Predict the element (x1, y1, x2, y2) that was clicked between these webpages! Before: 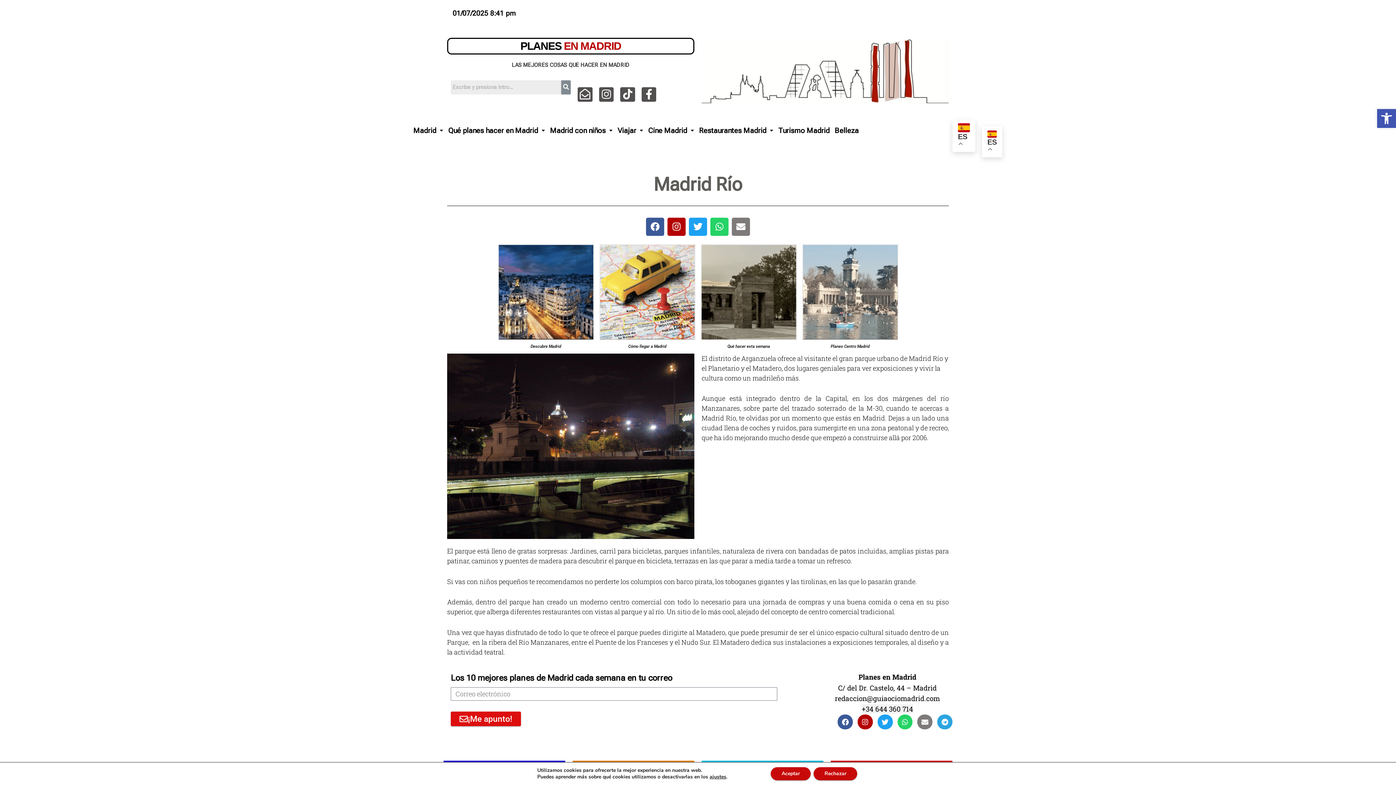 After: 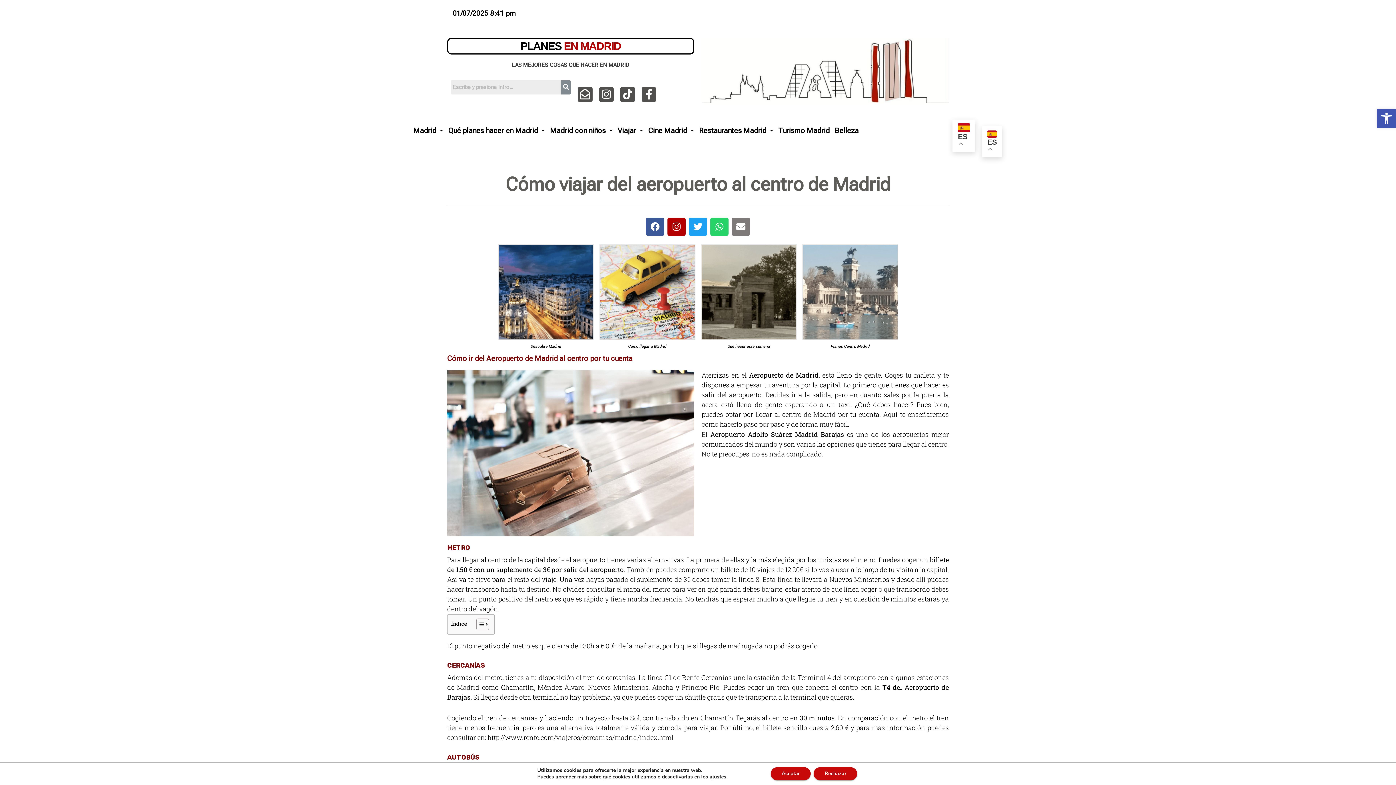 Action: bbox: (599, 244, 695, 340)